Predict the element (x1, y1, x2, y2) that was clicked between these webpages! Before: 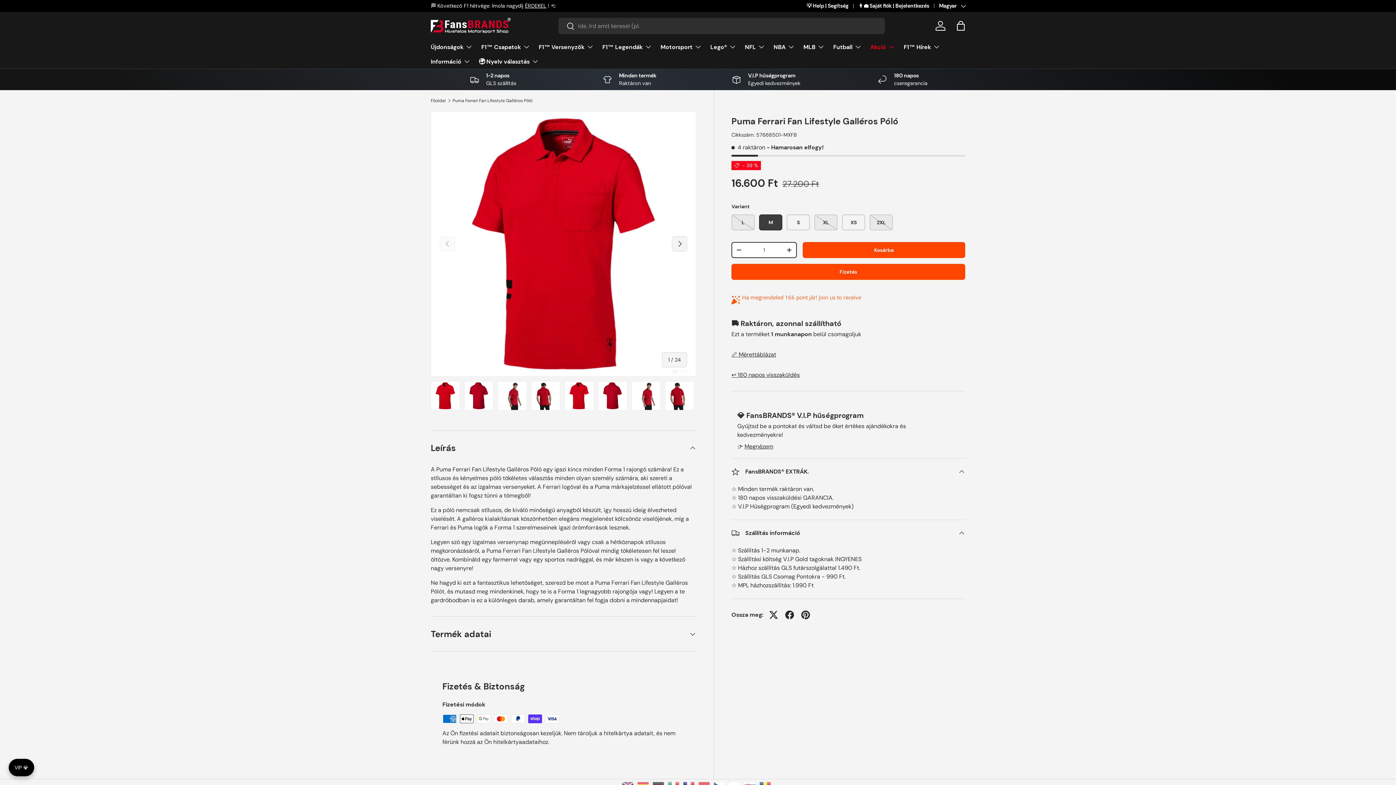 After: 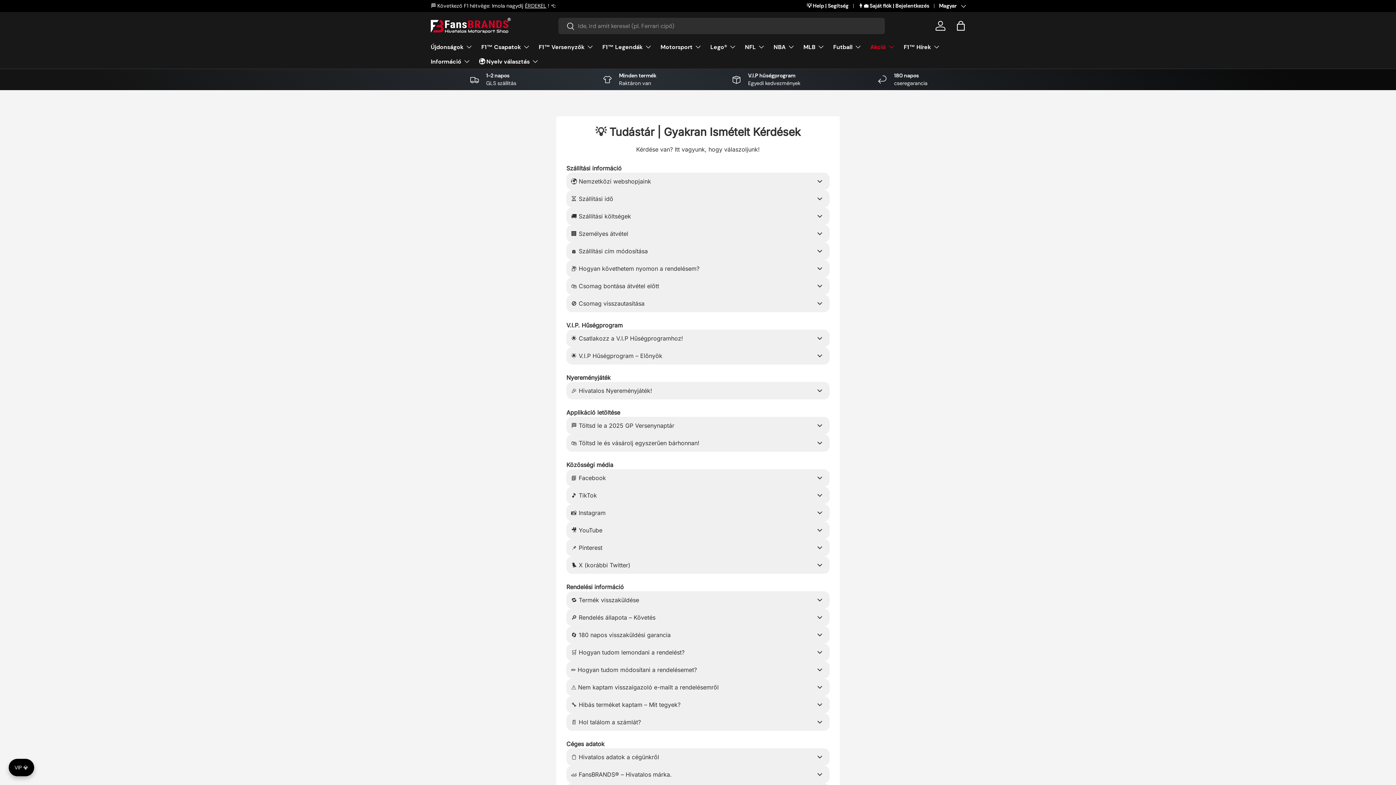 Action: bbox: (567, 72, 692, 87) label: Minden termék

Raktáron van